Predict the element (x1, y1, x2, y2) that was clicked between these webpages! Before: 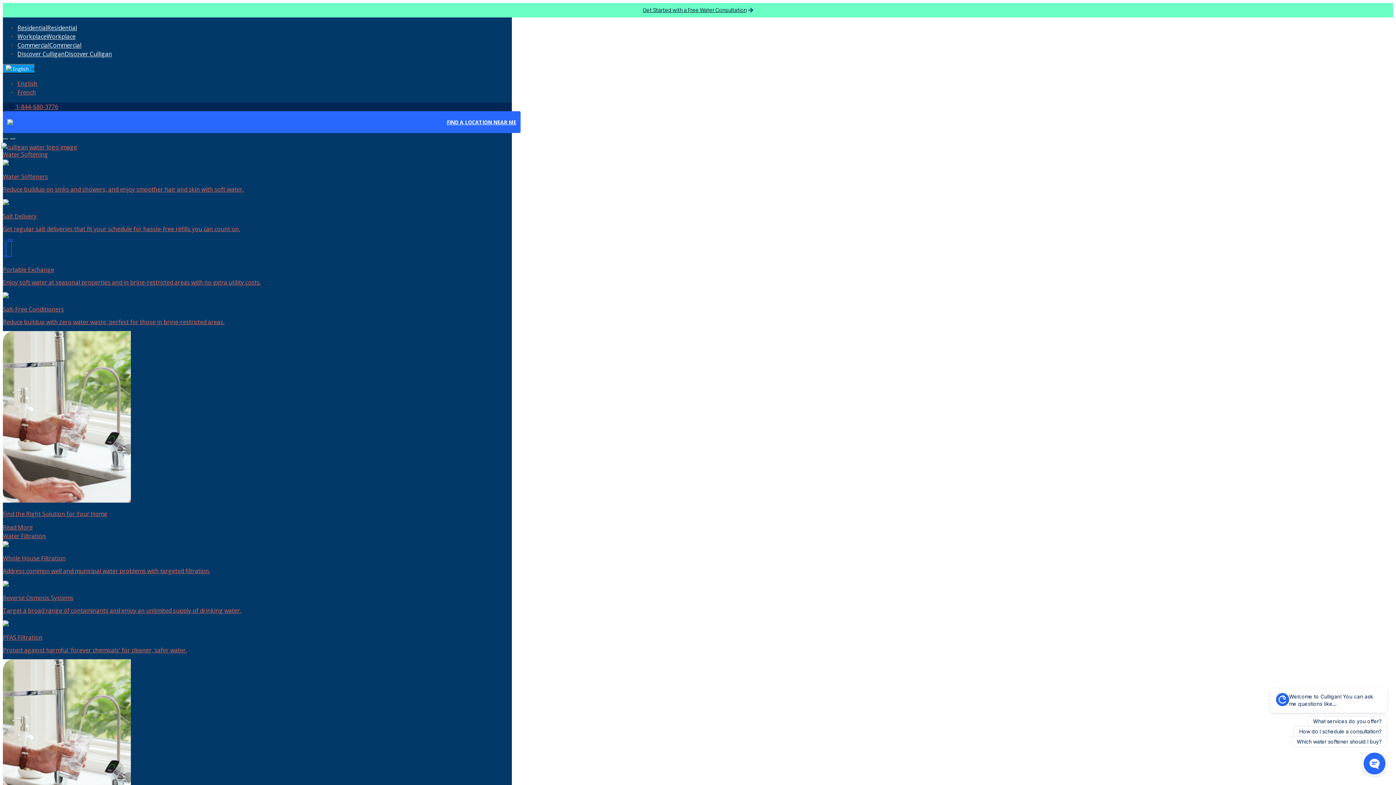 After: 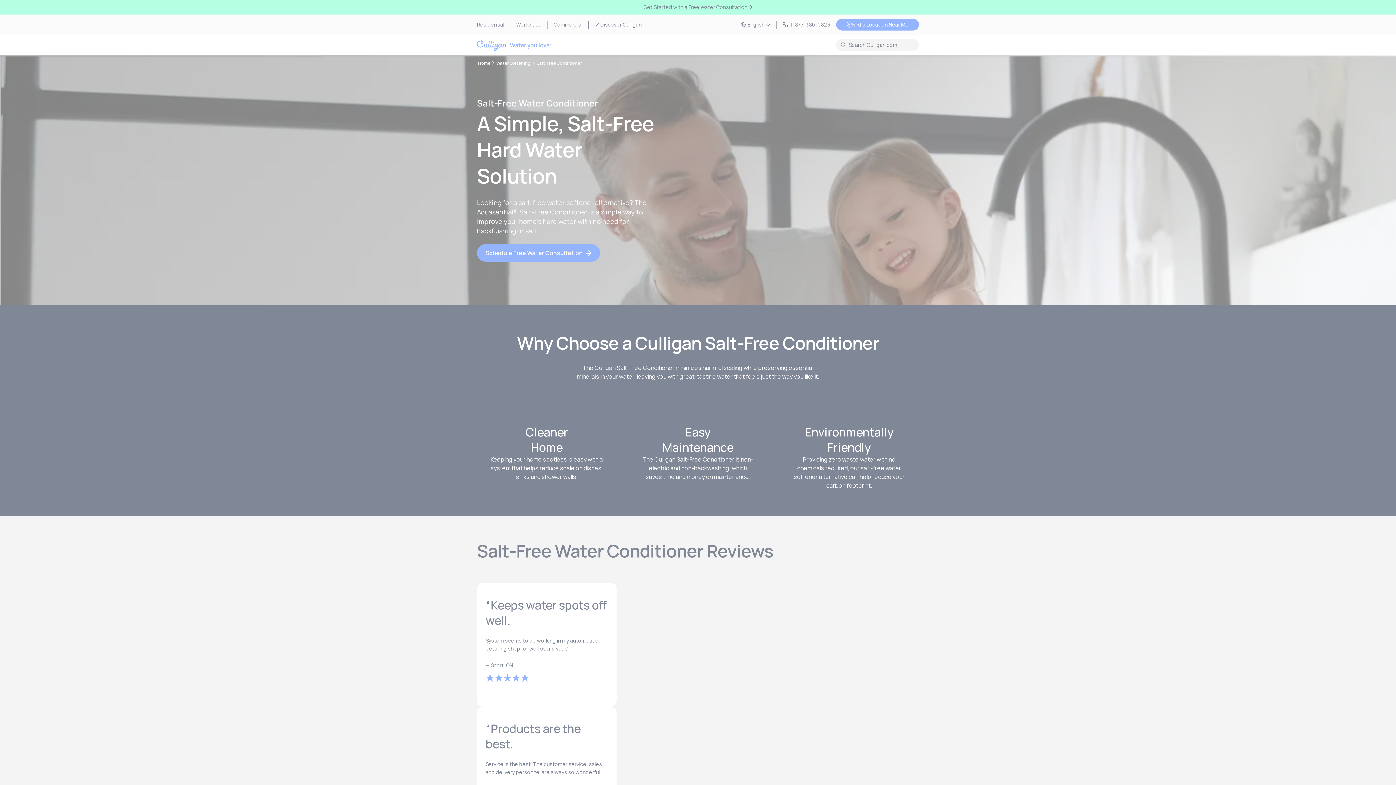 Action: label: Salt-Free Conditioners

Reduce buildup with zero water waste, perfect for those in brine-restricted areas. bbox: (2, 291, 512, 325)